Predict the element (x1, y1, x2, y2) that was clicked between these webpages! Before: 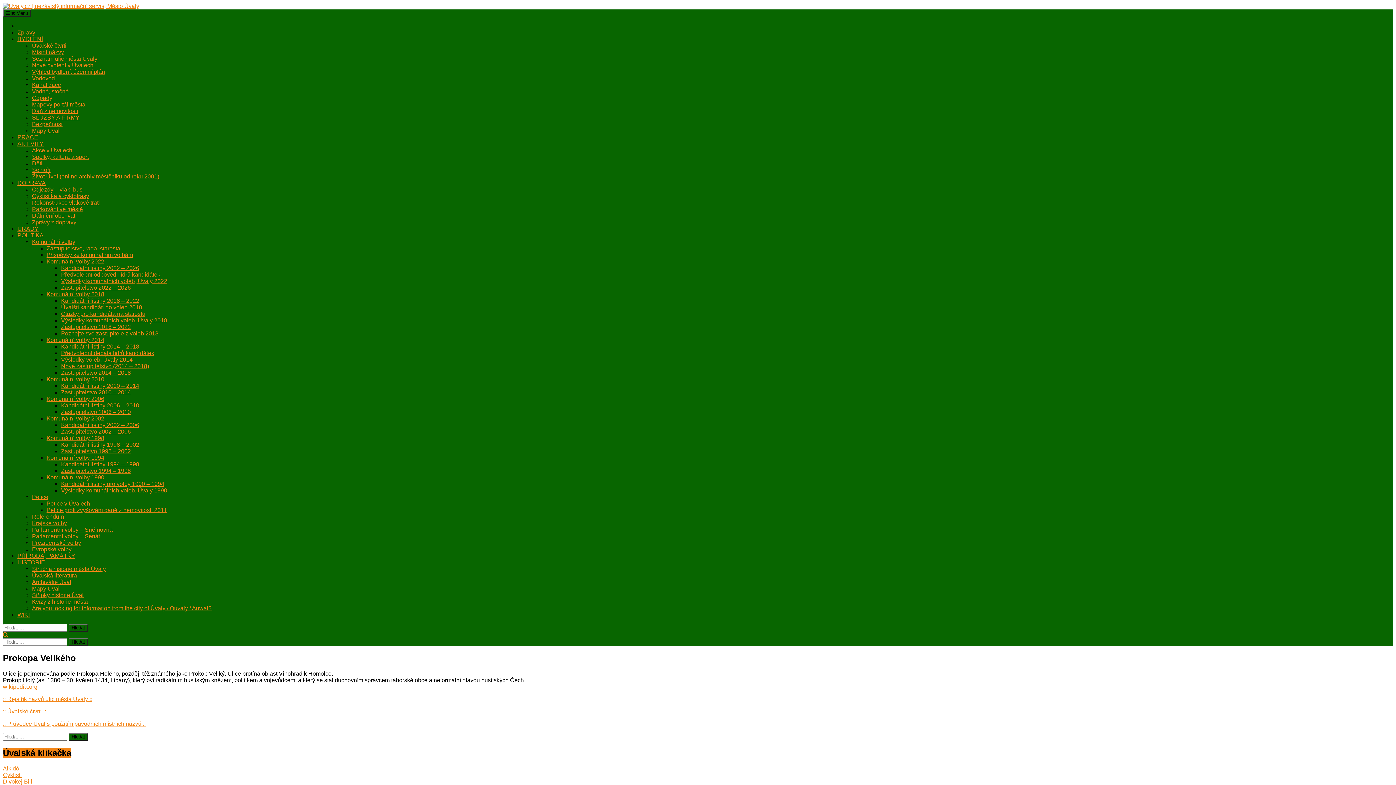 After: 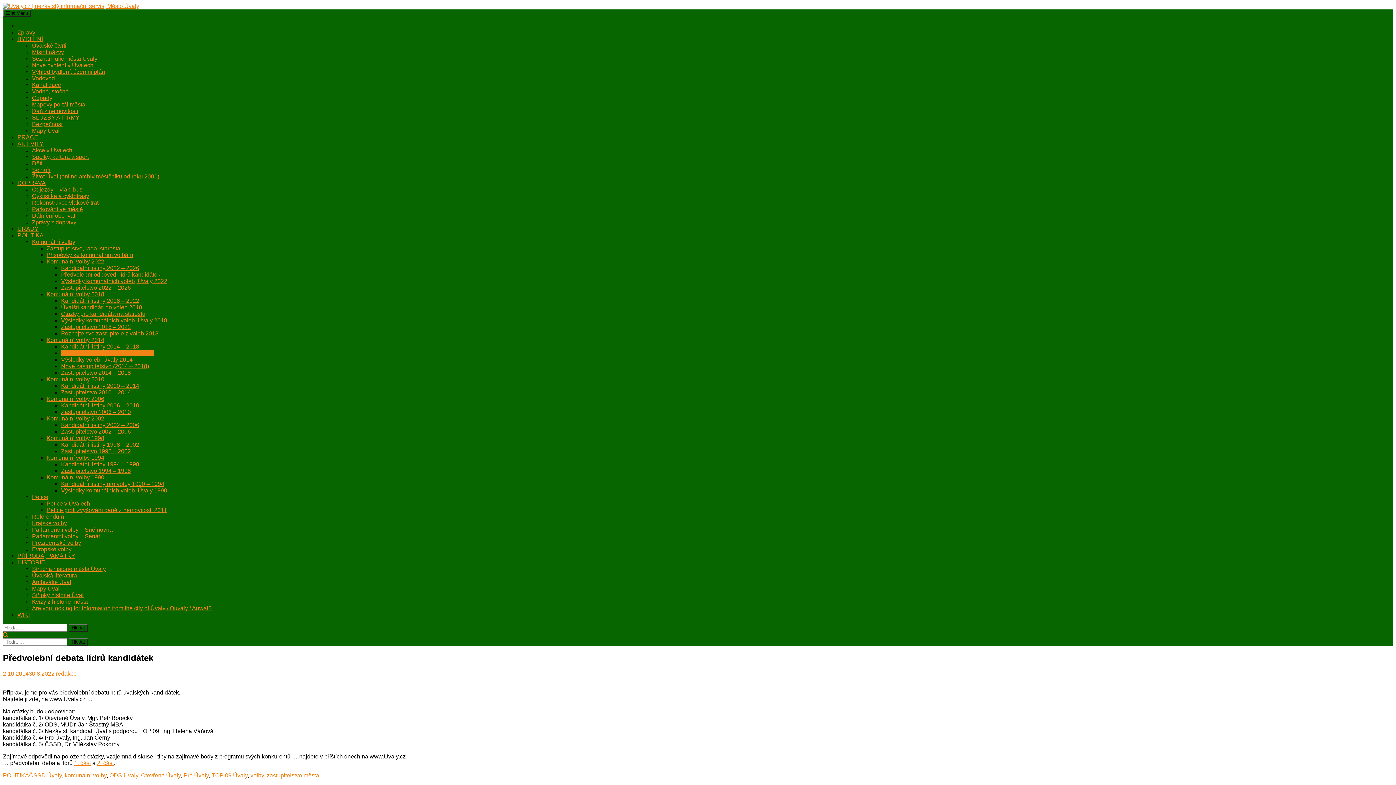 Action: label: Předvolební debata lídrů kandidátek bbox: (61, 350, 154, 356)